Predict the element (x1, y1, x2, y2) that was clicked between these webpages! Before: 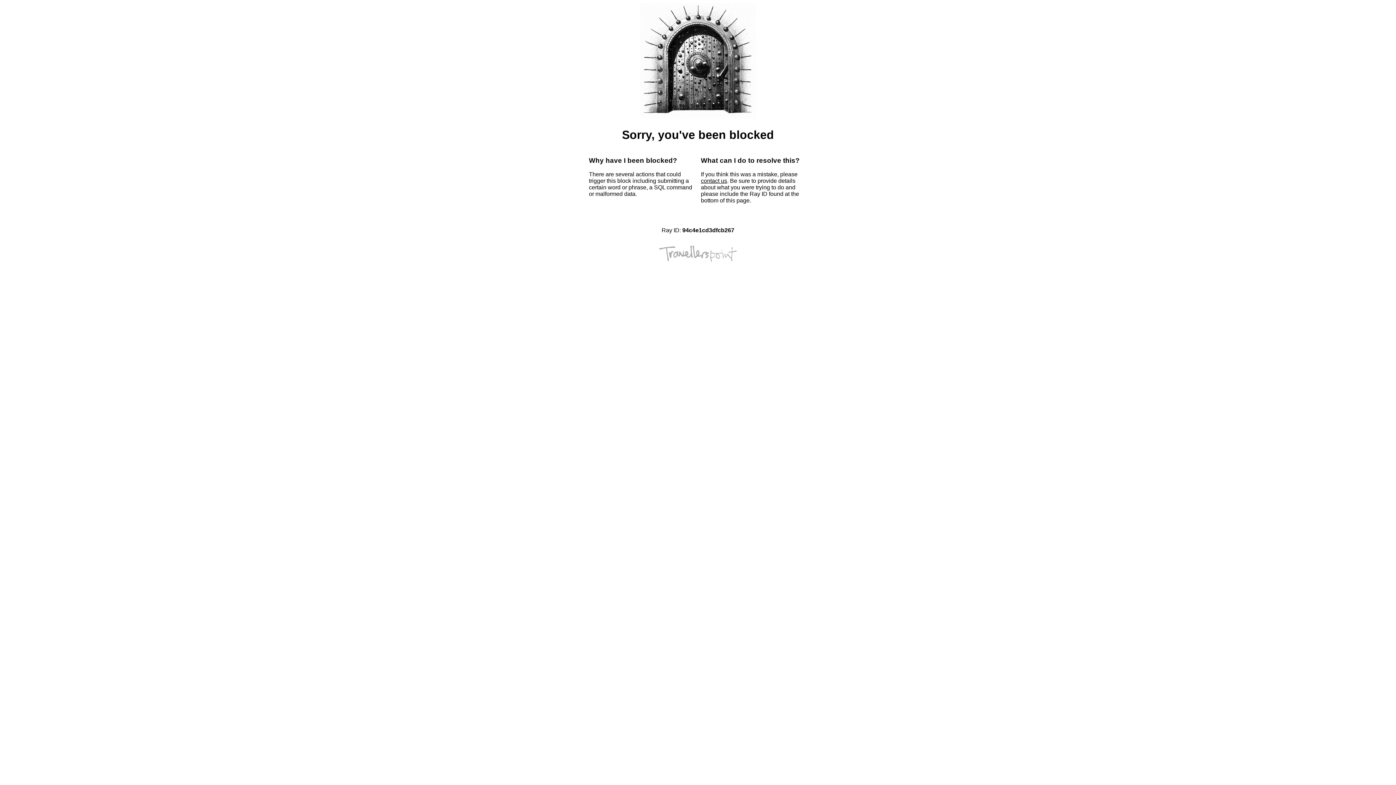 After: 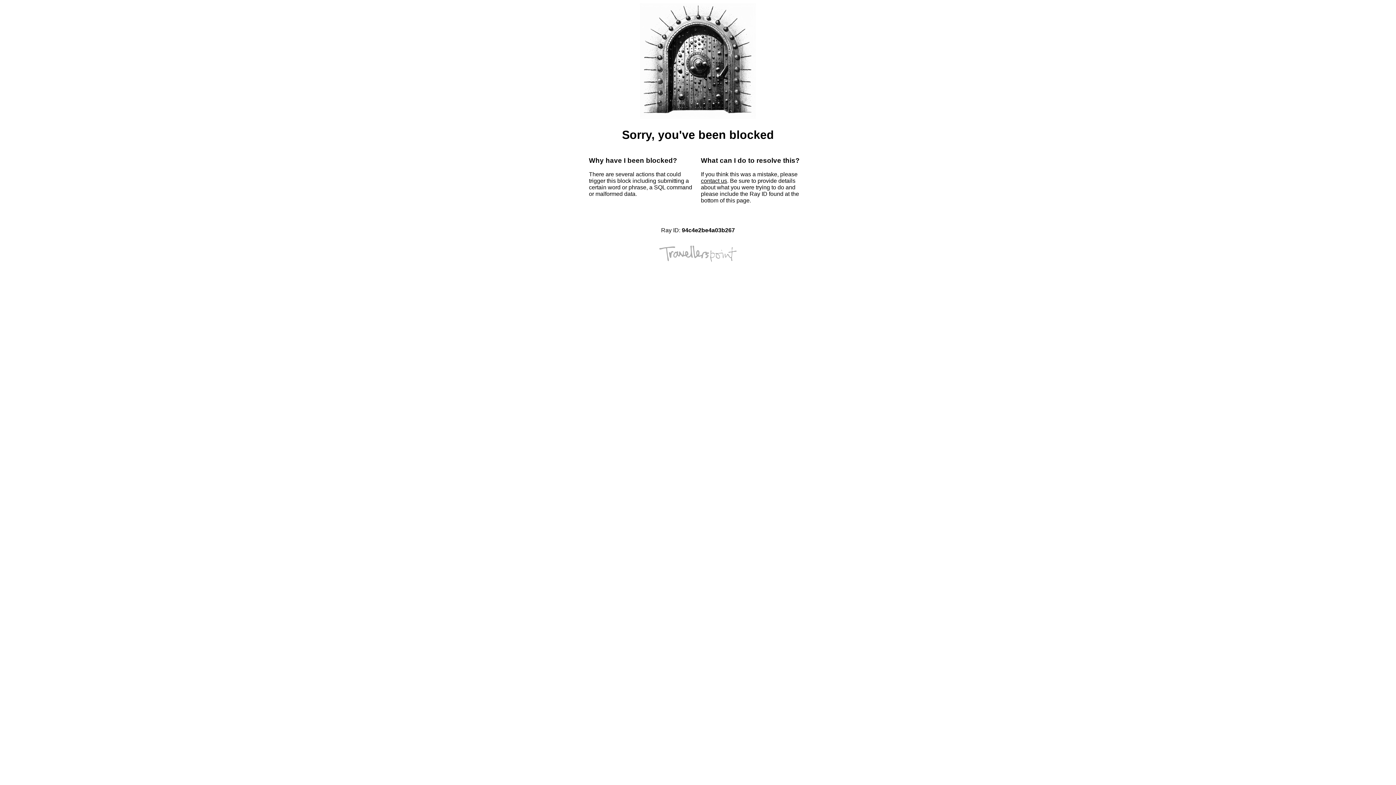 Action: bbox: (701, 177, 727, 184) label: contact us